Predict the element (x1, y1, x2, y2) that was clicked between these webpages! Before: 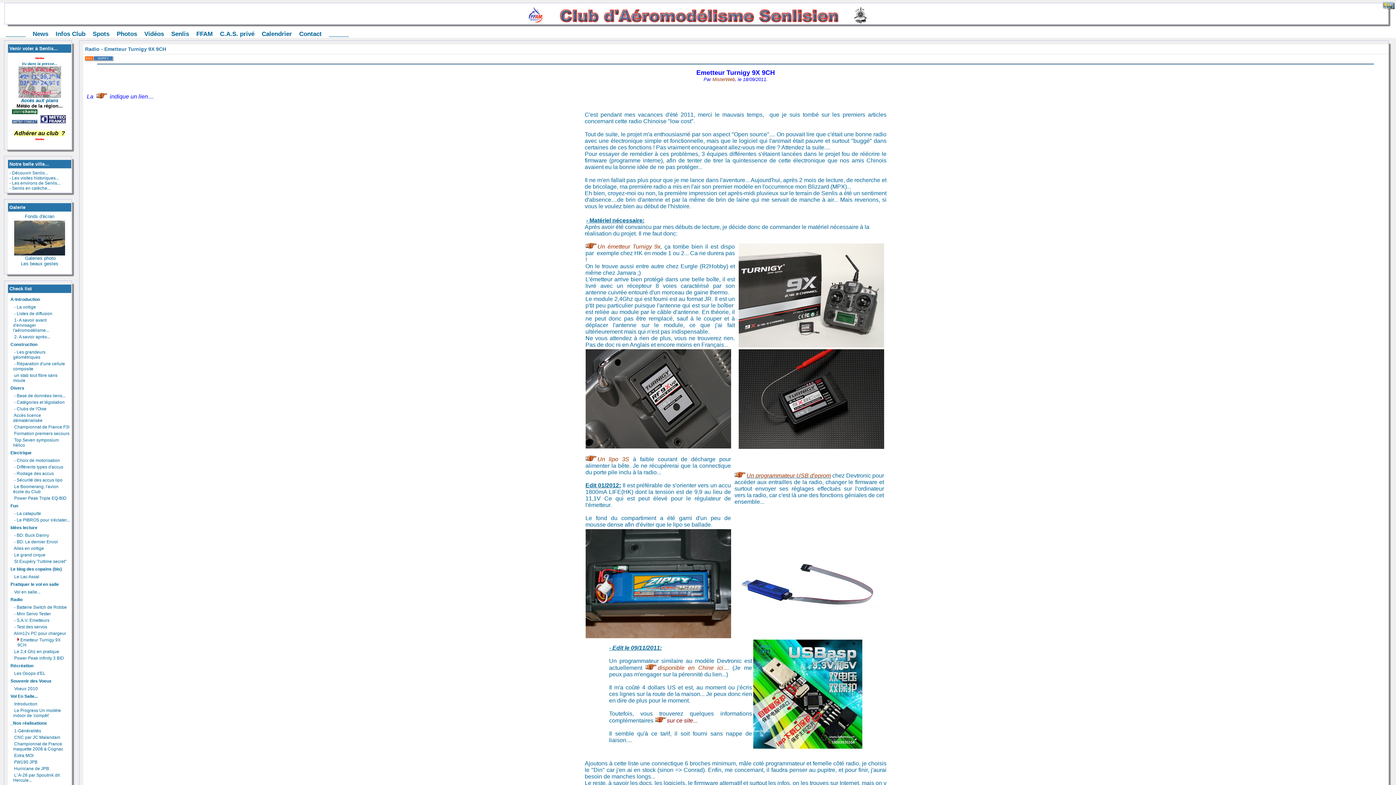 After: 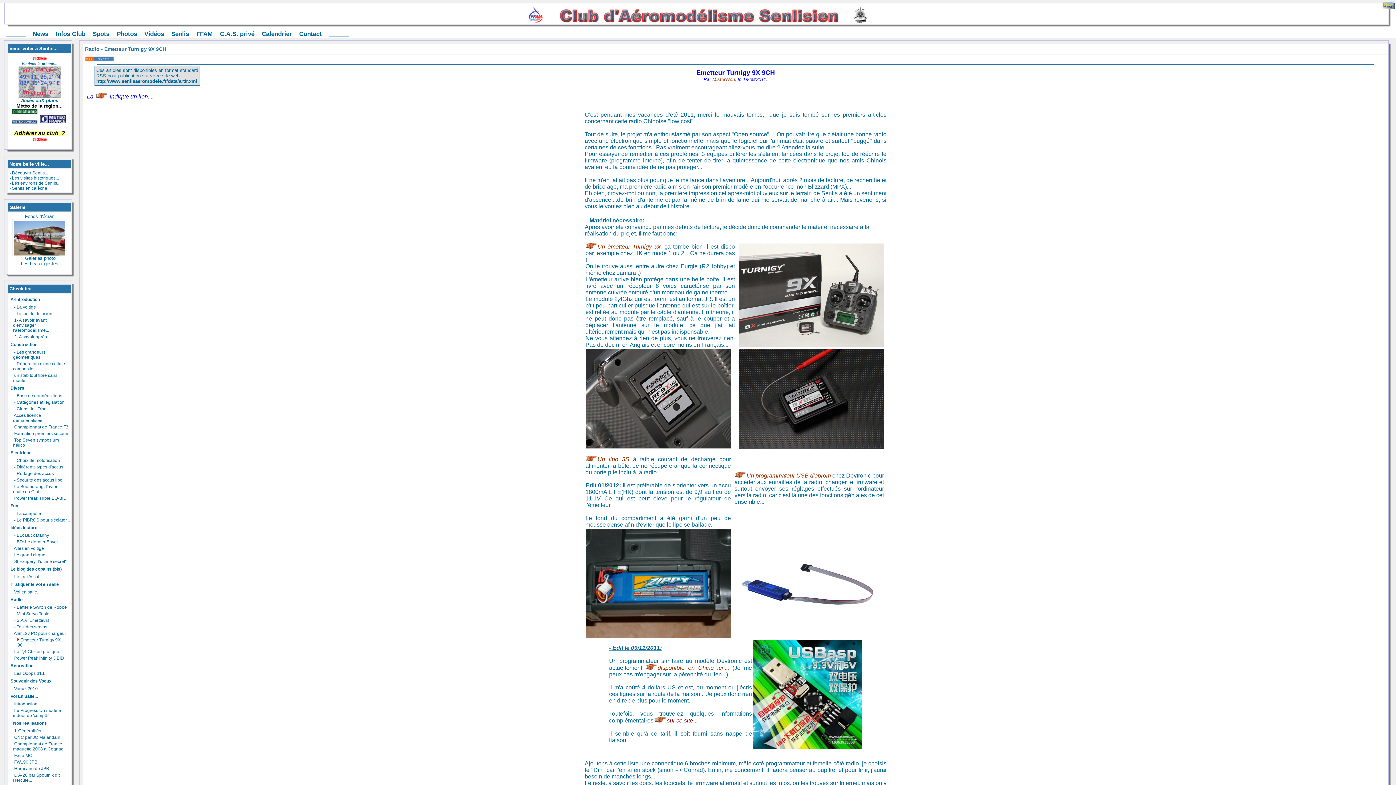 Action: bbox: (84, 56, 222, 61)